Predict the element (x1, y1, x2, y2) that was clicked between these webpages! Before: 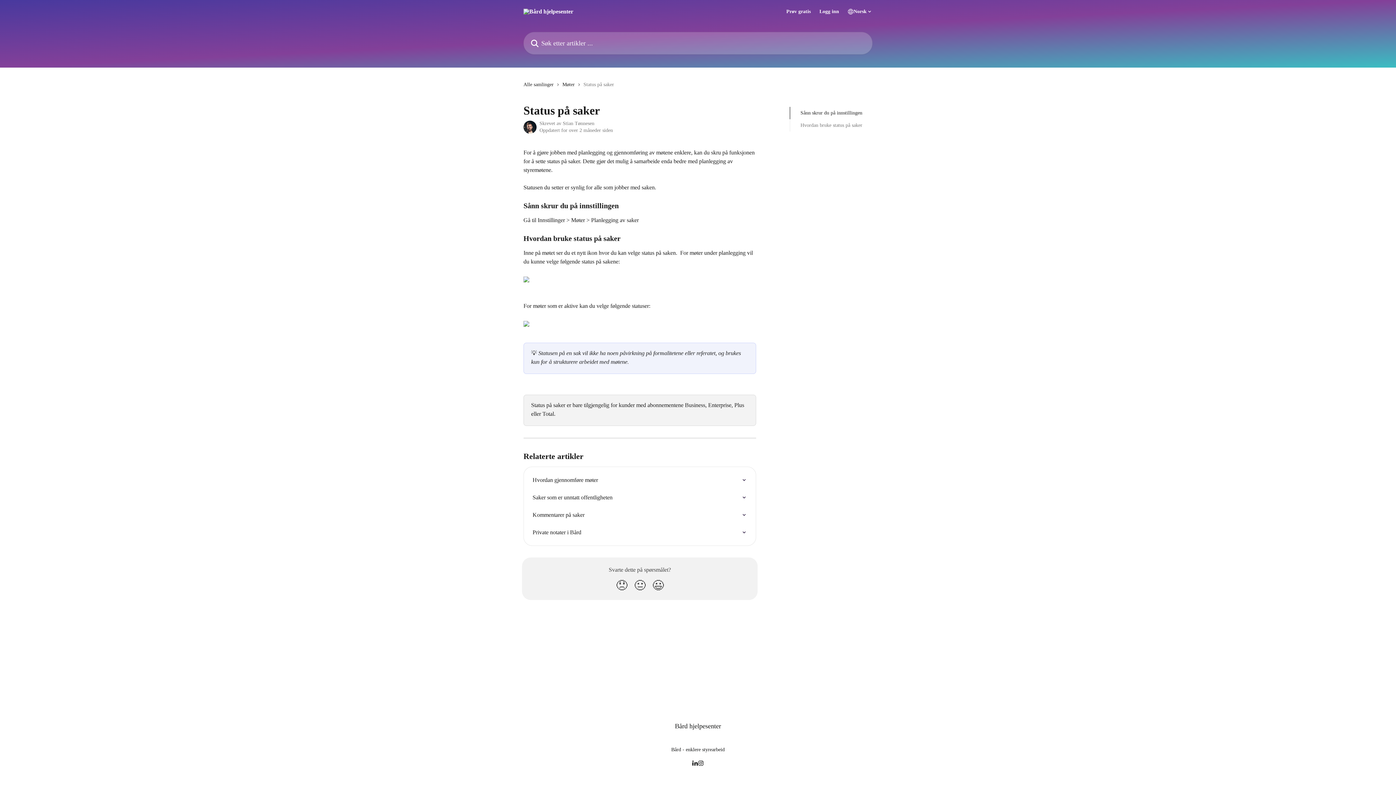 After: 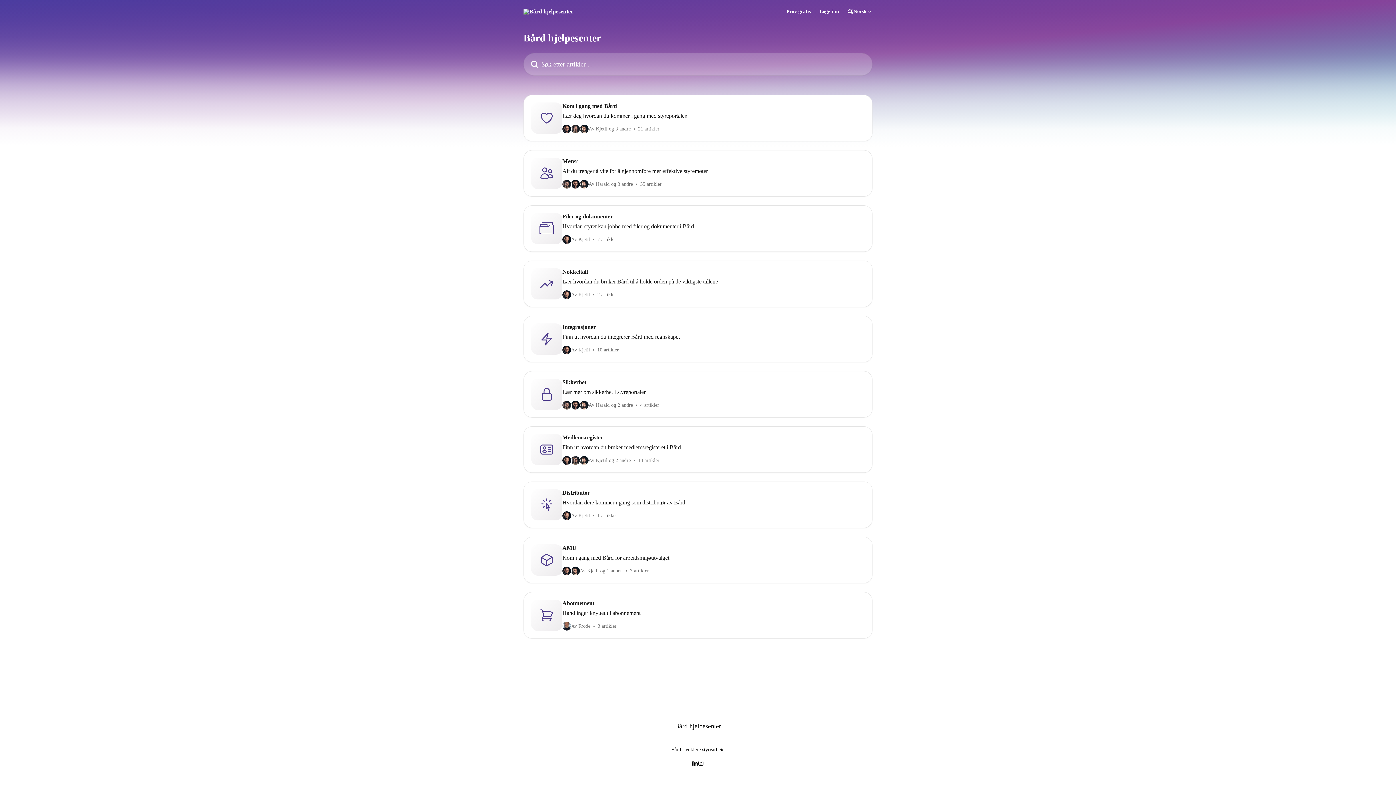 Action: bbox: (523, 80, 556, 88) label: Alle samlinger